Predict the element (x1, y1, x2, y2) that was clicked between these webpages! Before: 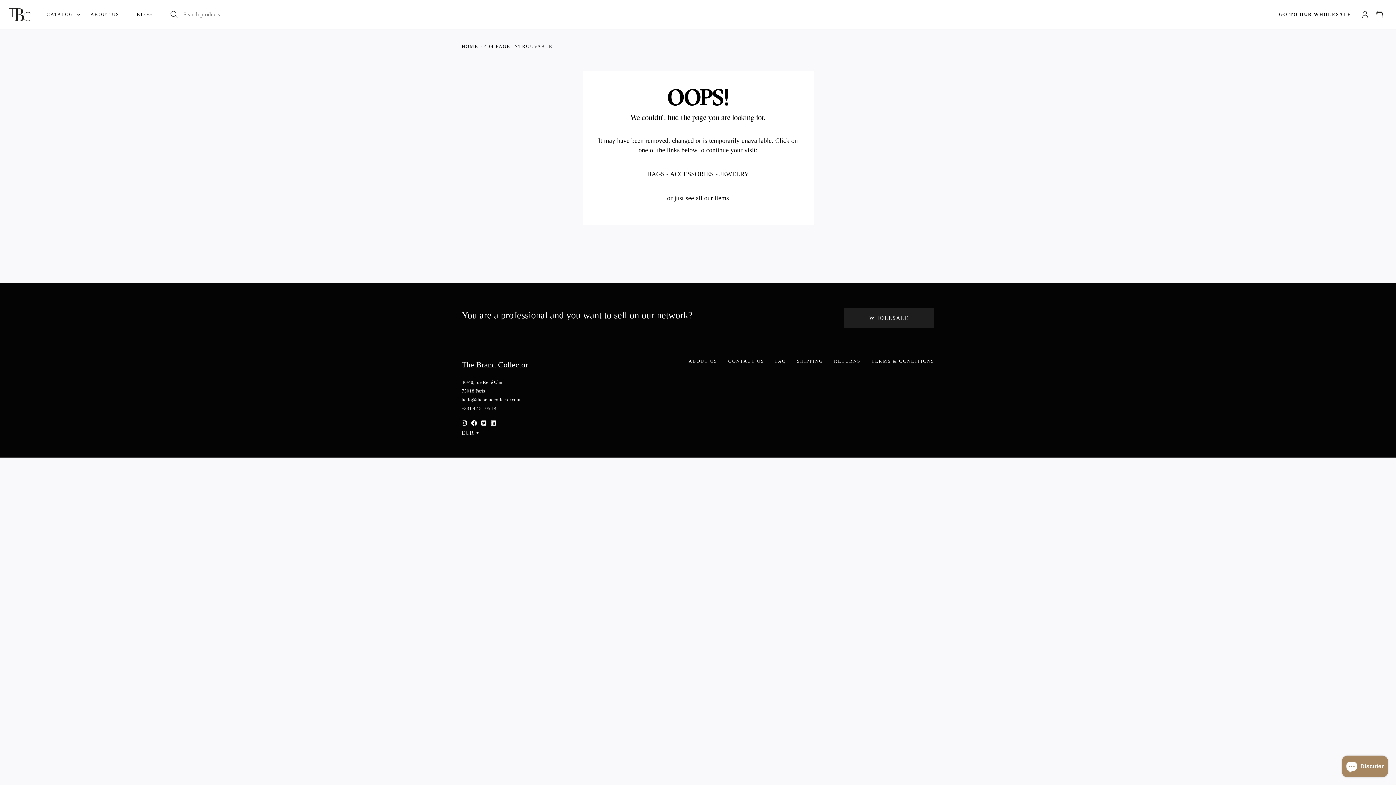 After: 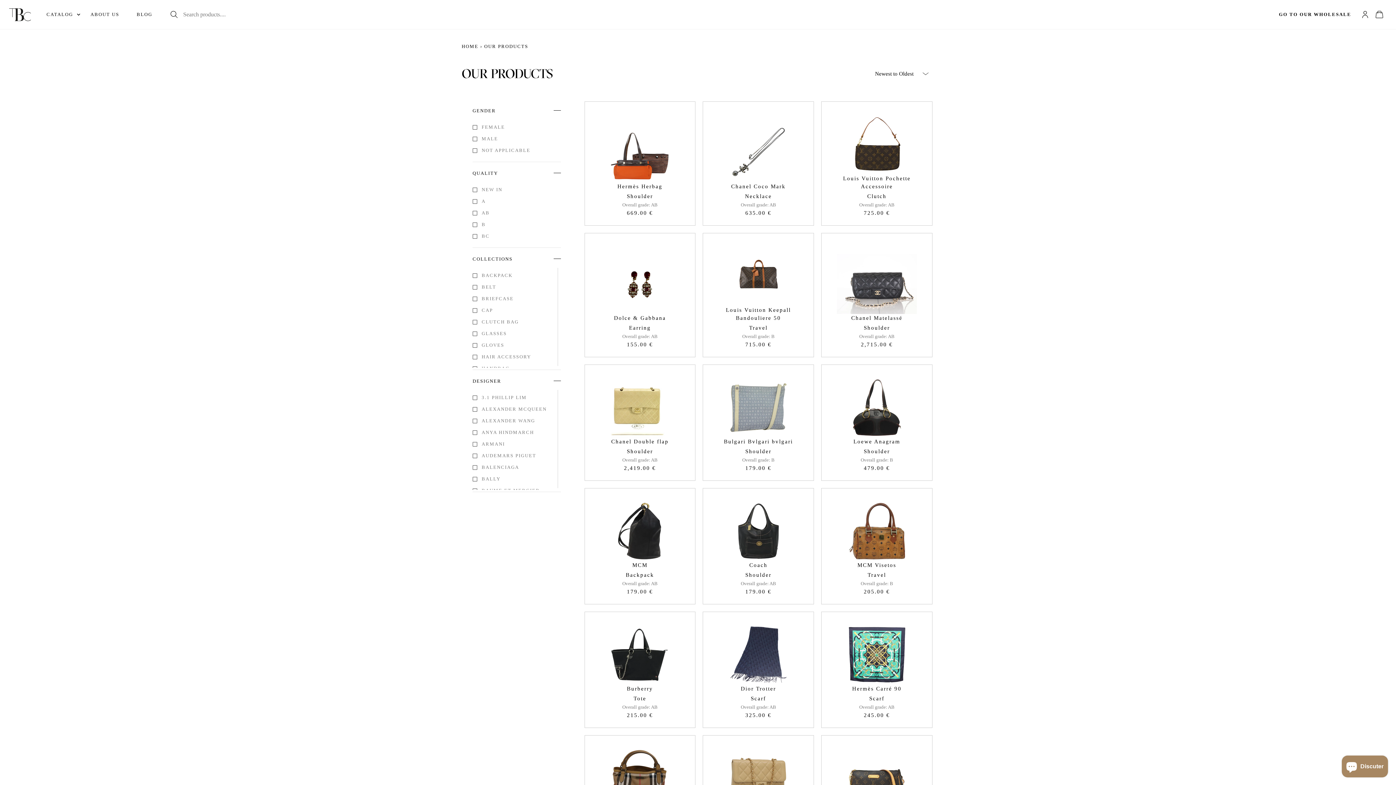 Action: label: CATALOG bbox: (42, 2, 77, 27)